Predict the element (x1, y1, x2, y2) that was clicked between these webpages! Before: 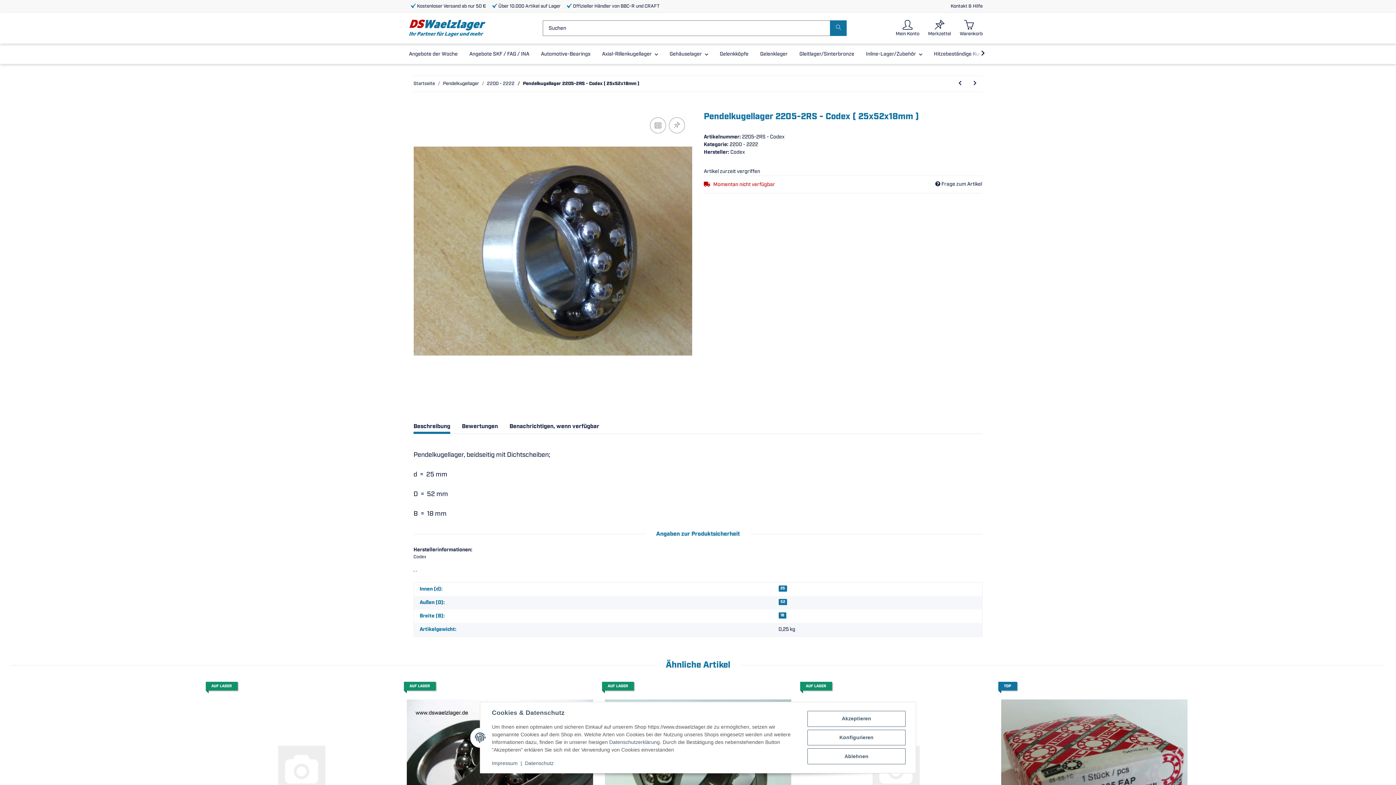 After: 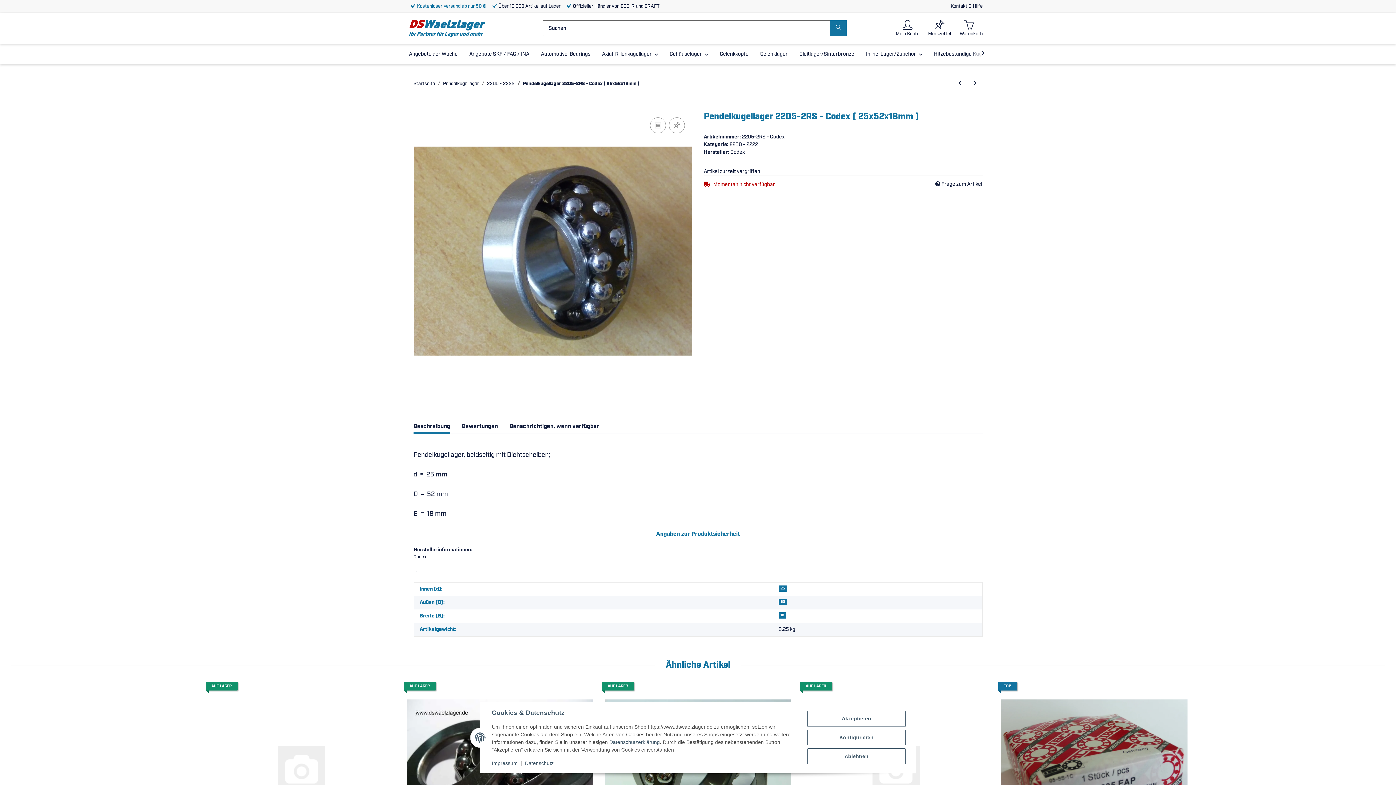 Action: bbox: (409, 0, 490, 12) label:  Kostenloser Versand ab nur 50 €